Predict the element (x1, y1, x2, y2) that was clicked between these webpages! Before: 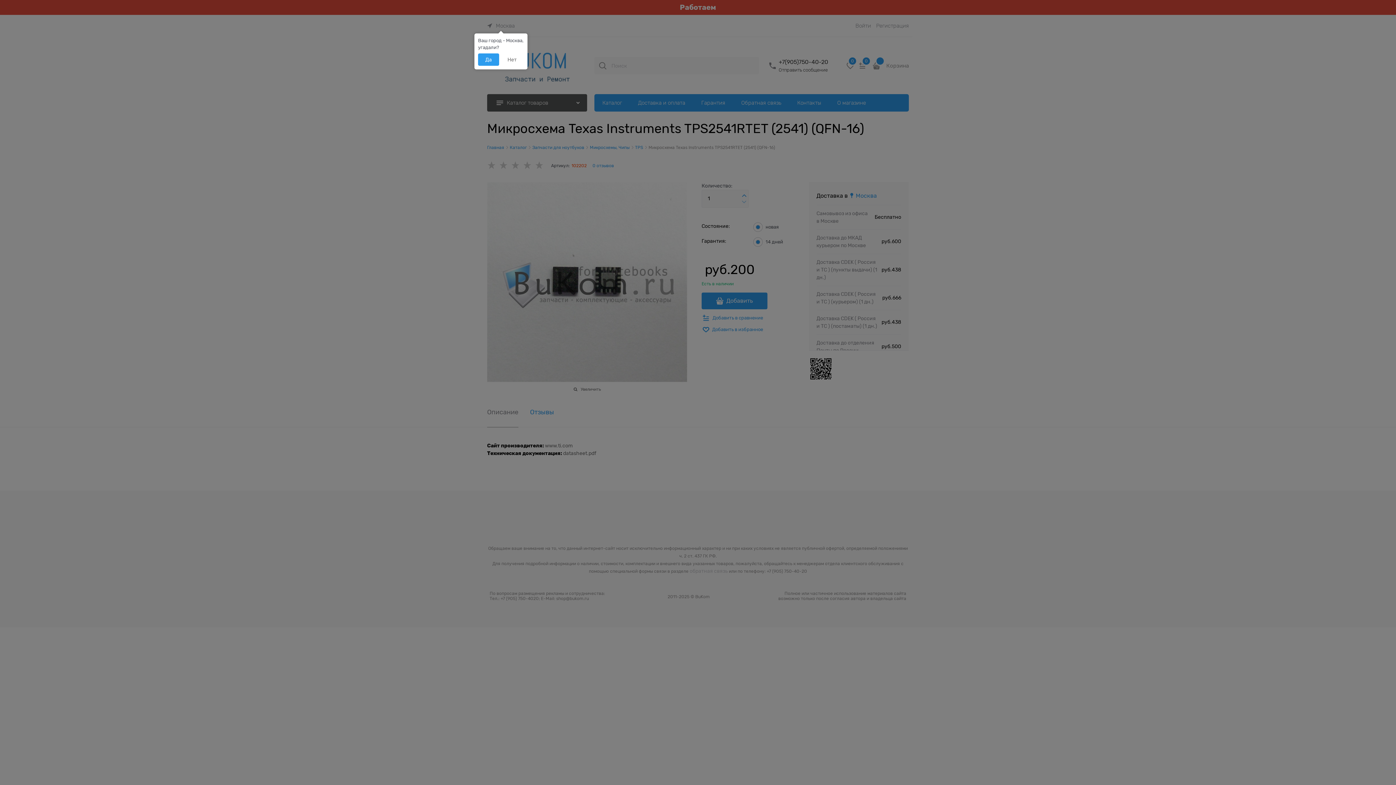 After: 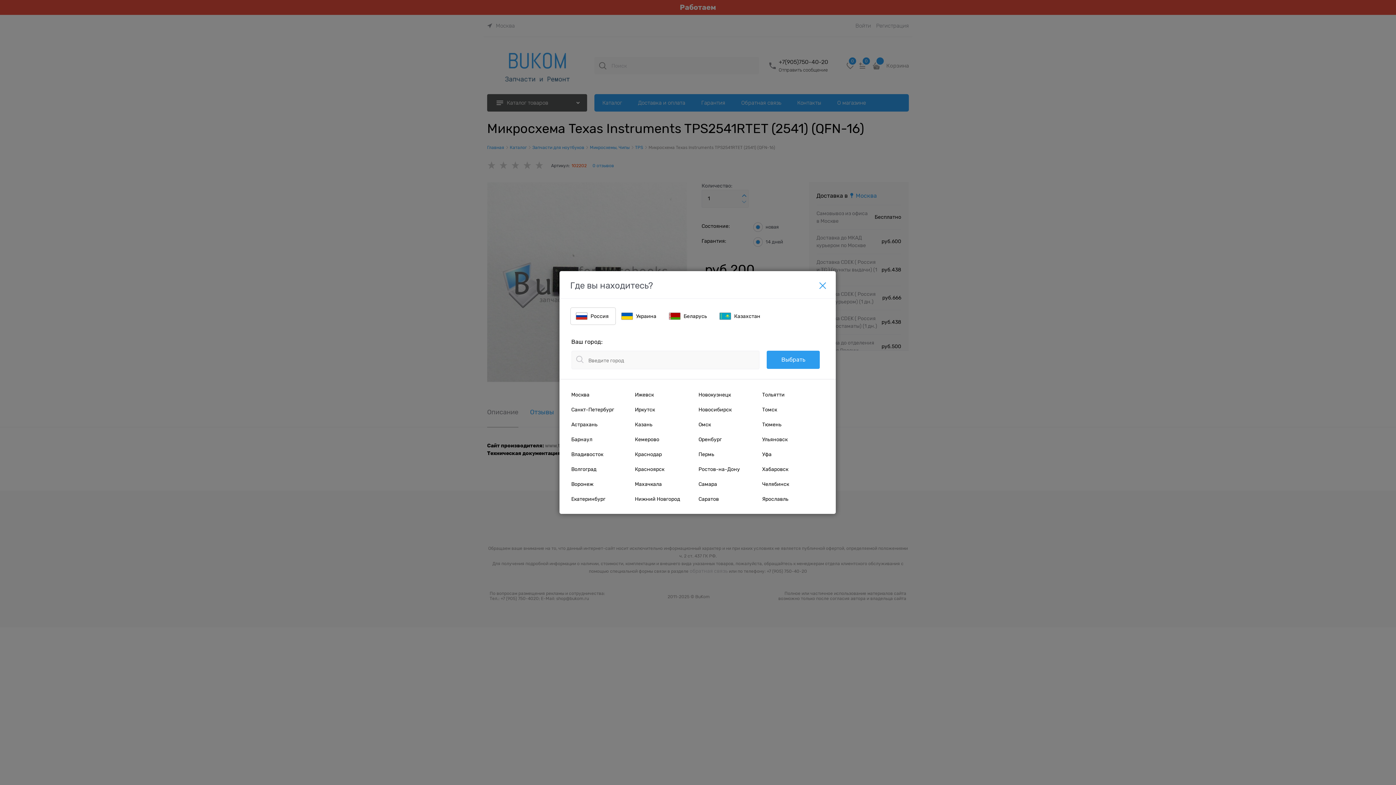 Action: bbox: (500, 53, 524, 65) label: Нет